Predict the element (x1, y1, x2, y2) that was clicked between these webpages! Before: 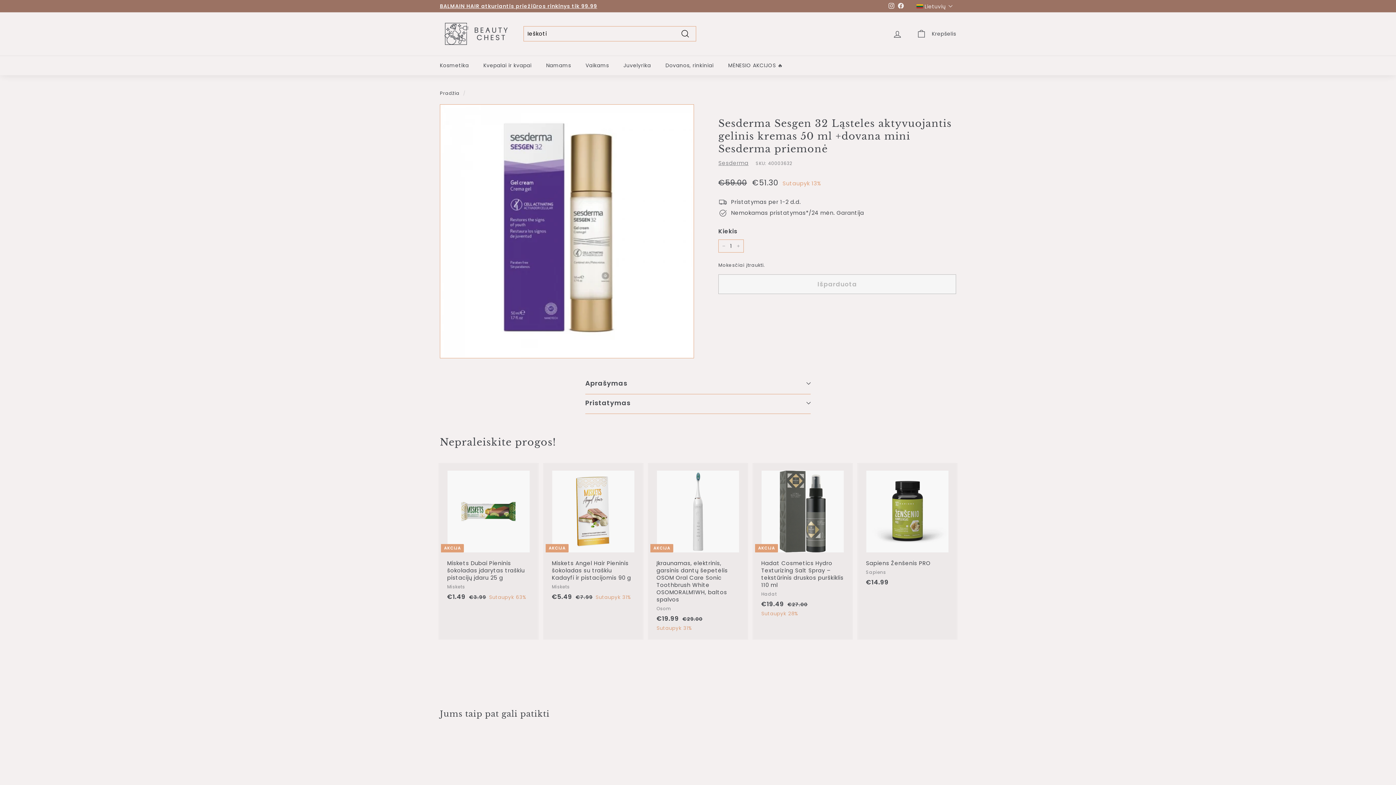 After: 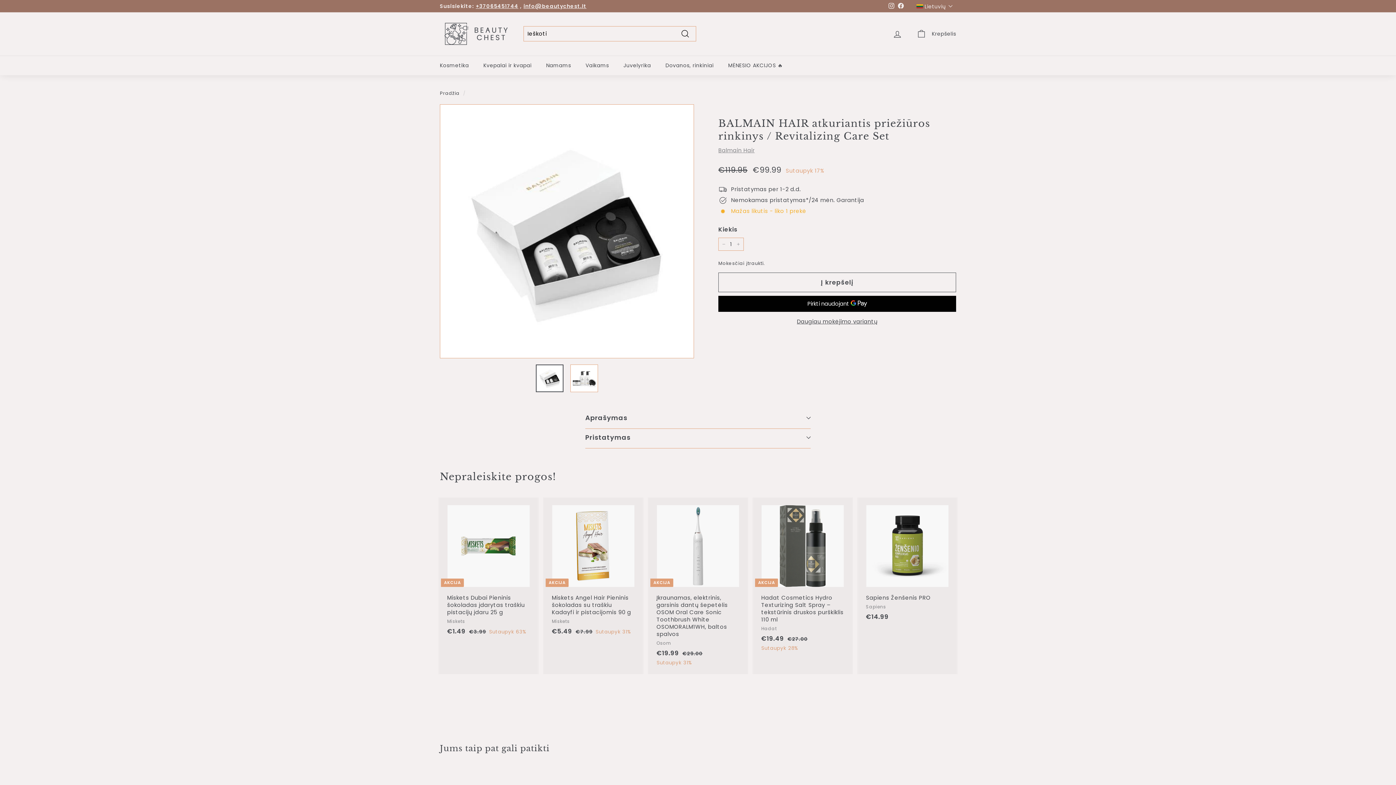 Action: bbox: (440, 2, 597, 9) label: BALMAIN HAIR atkuriantis priežiūros rinkinys tik 99.99